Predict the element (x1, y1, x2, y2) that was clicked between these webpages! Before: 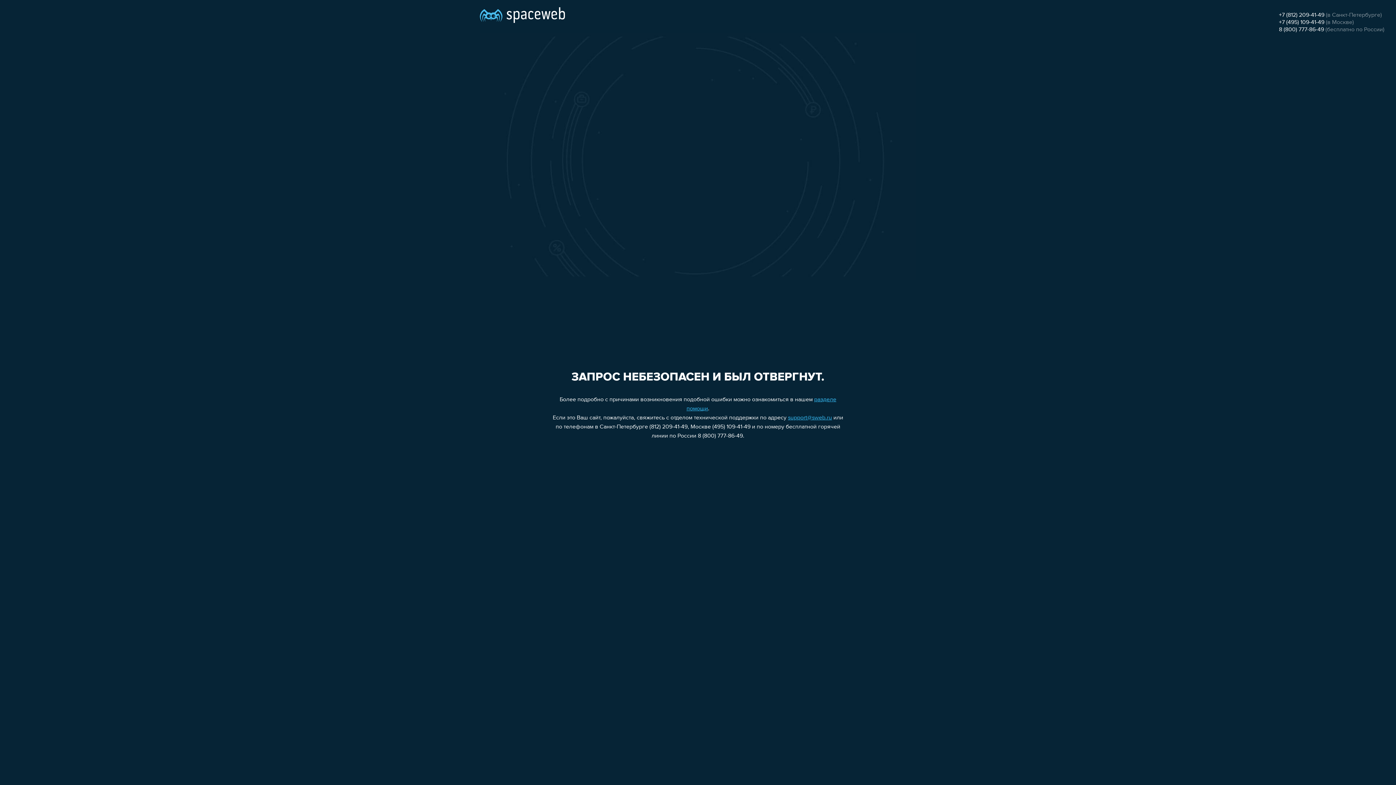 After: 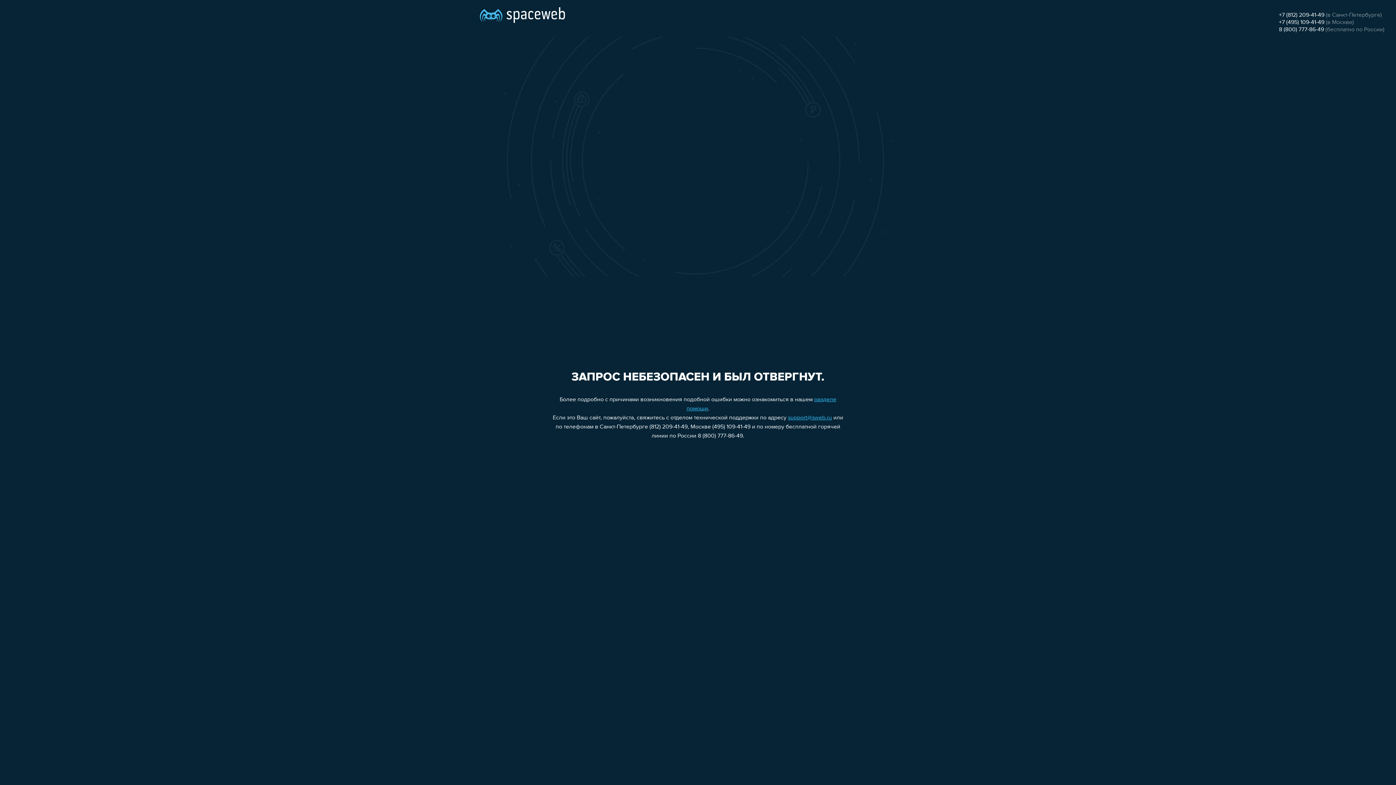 Action: label: 8 (800) 777-86-49 bbox: (1279, 26, 1324, 32)